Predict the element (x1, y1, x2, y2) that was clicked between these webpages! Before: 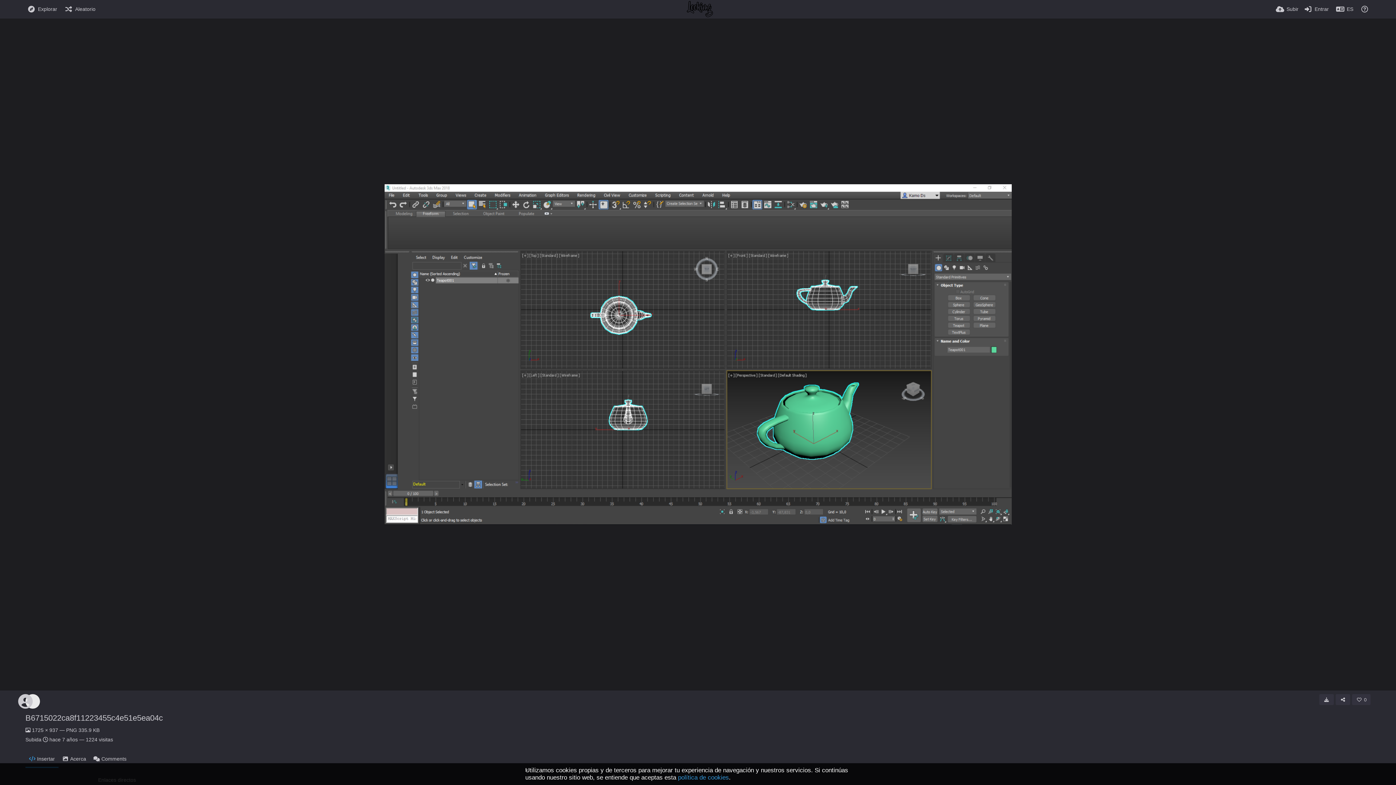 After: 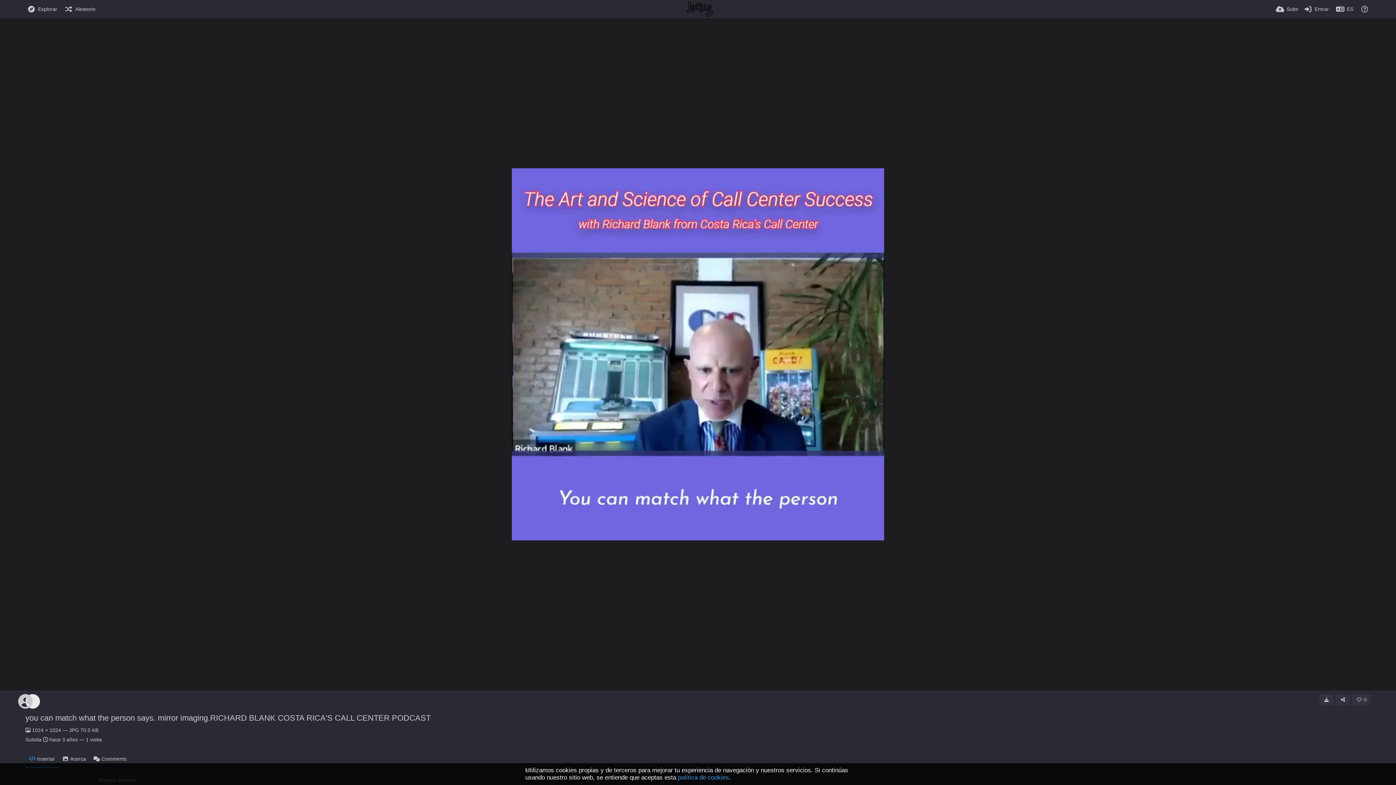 Action: label: Aleatorio bbox: (64, 0, 95, 18)